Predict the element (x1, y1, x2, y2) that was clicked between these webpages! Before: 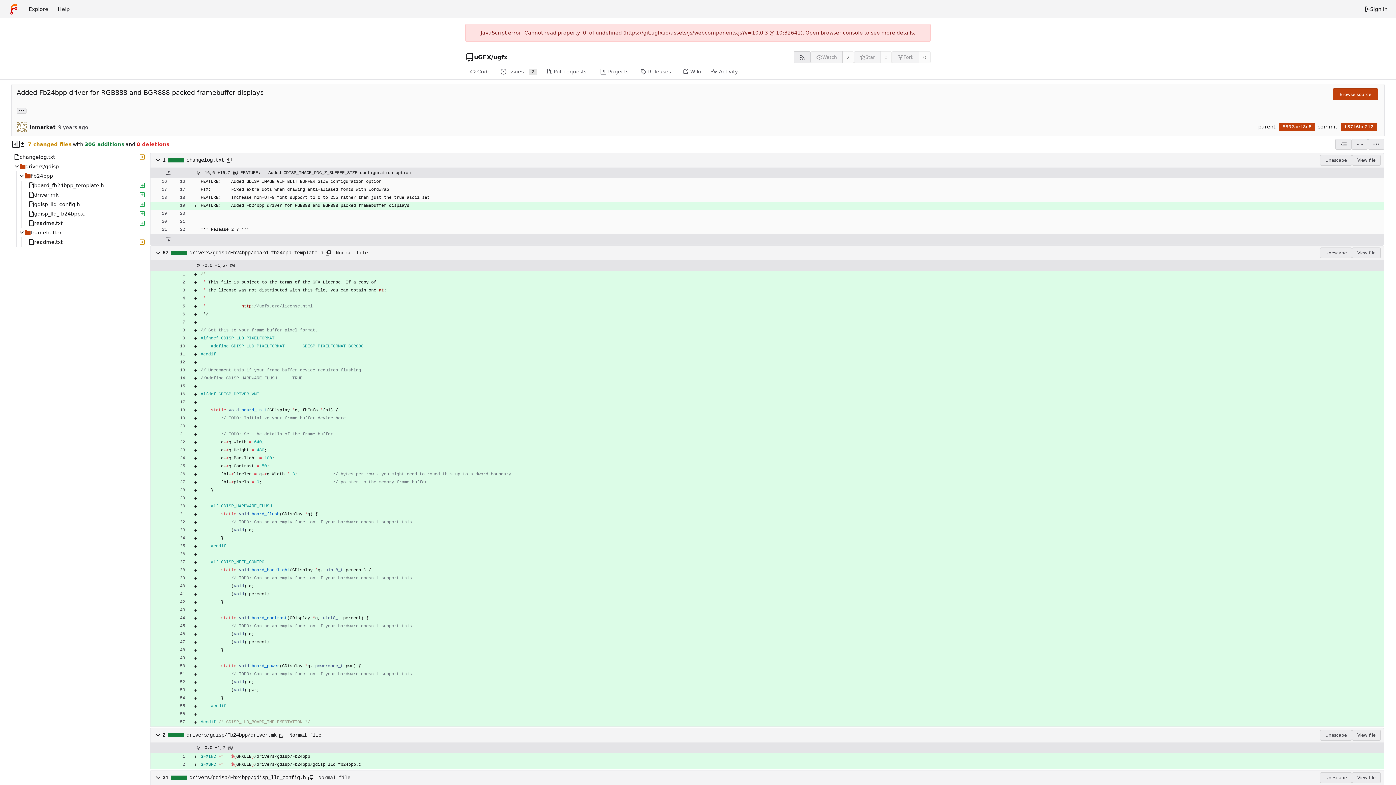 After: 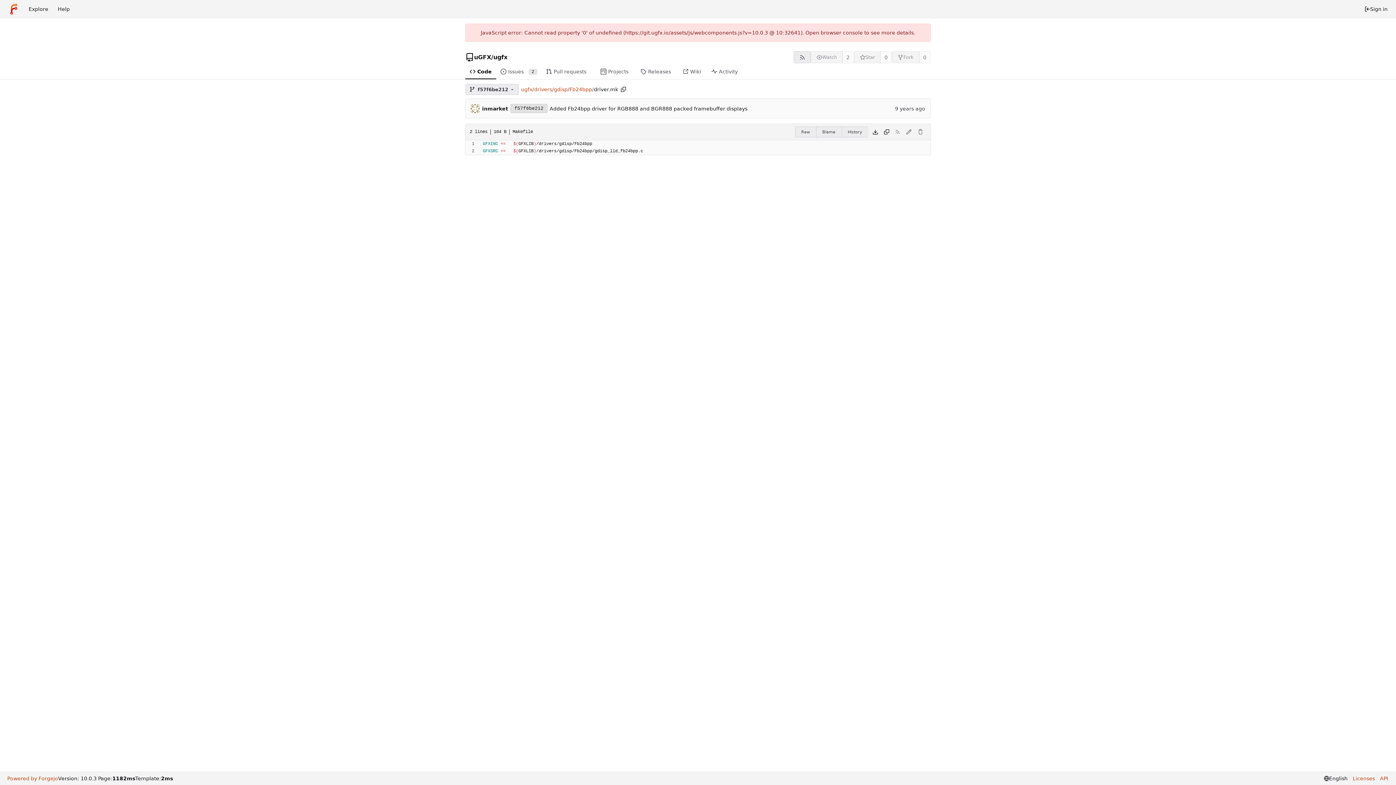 Action: bbox: (1352, 730, 1381, 741) label: View file